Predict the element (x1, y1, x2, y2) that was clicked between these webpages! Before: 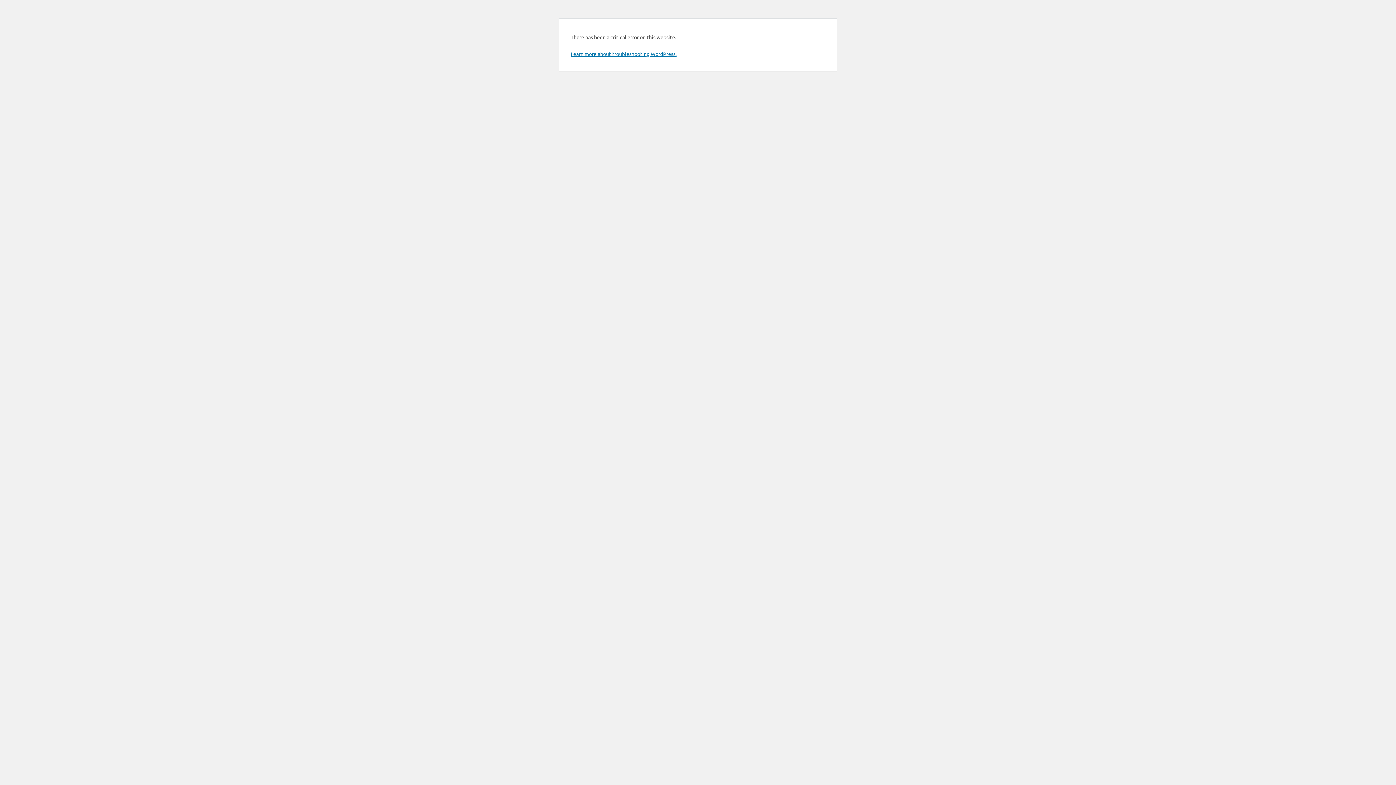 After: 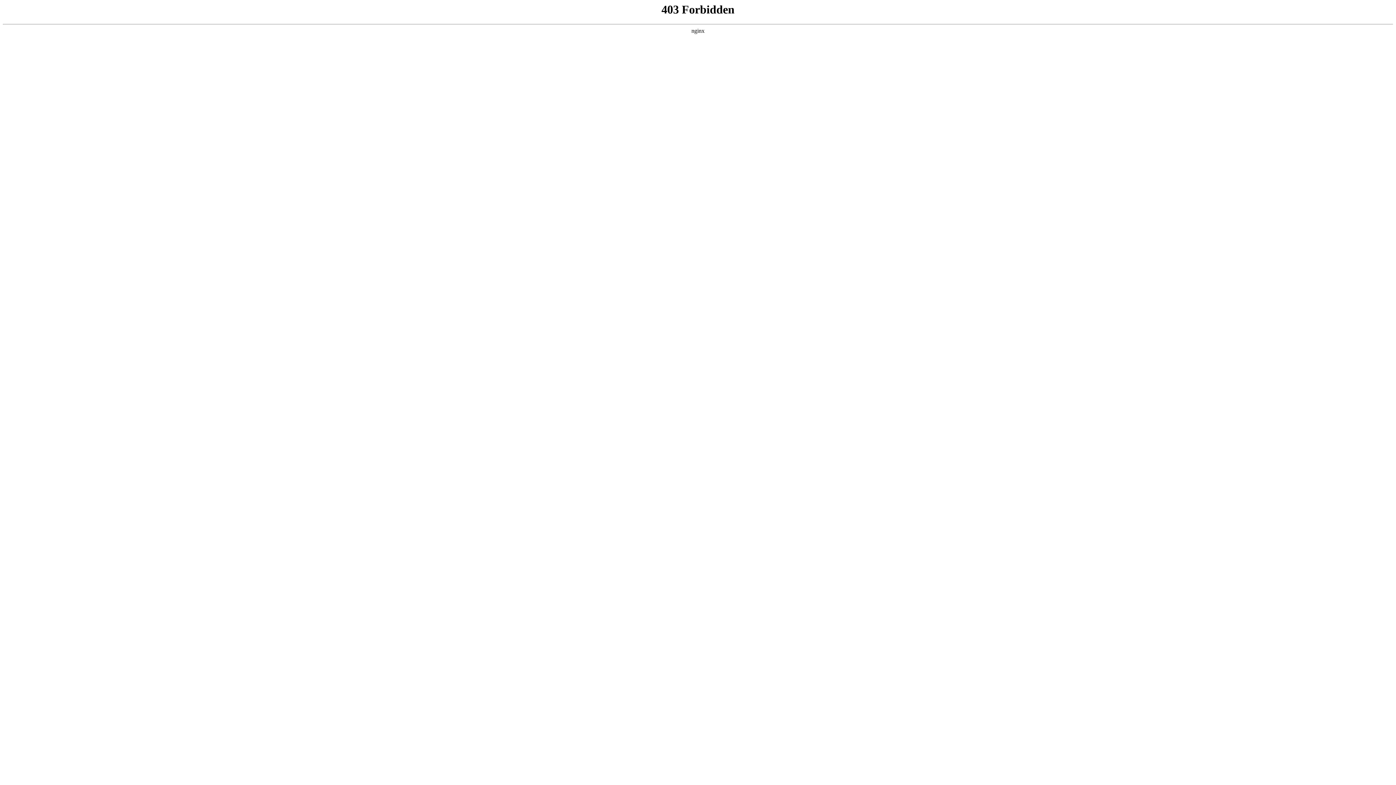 Action: bbox: (570, 50, 676, 57) label: Learn more about troubleshooting WordPress.